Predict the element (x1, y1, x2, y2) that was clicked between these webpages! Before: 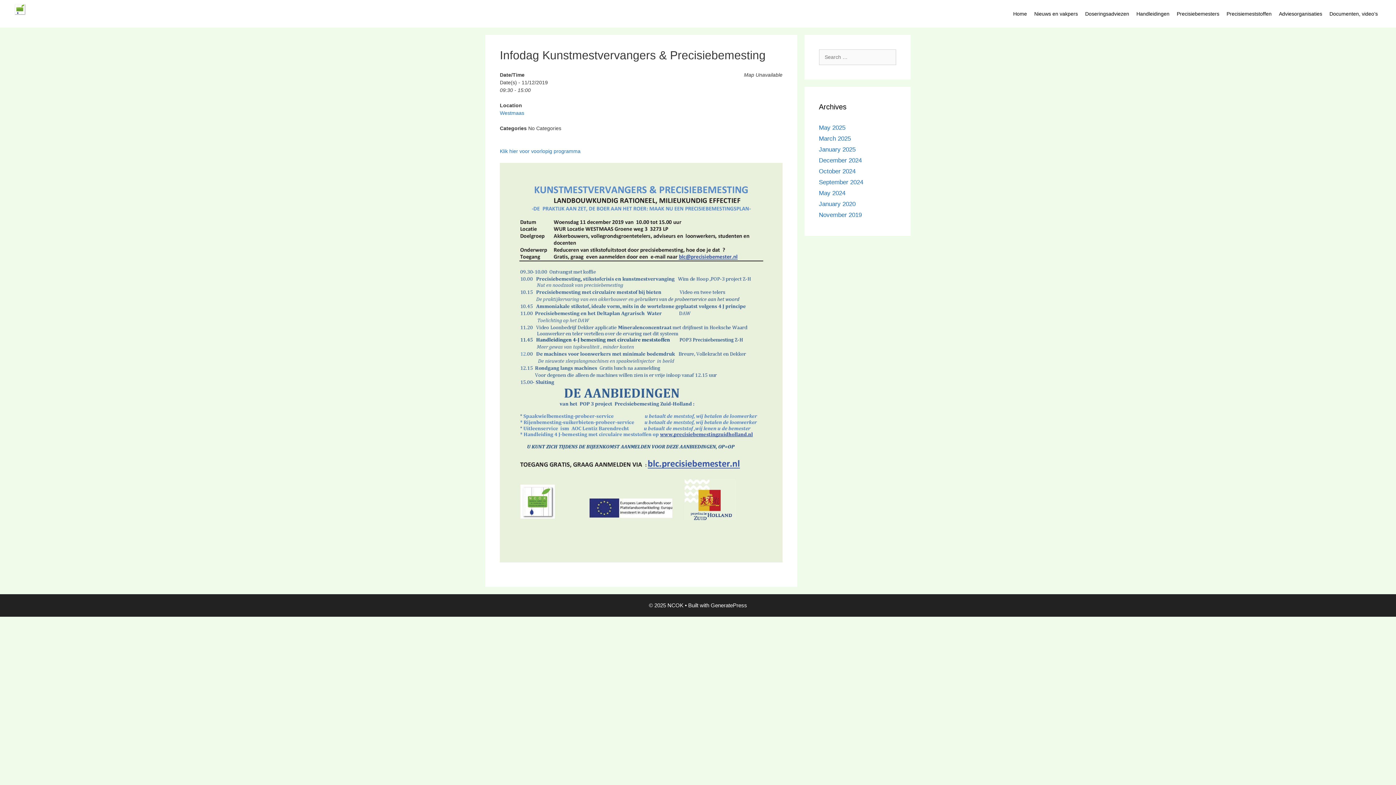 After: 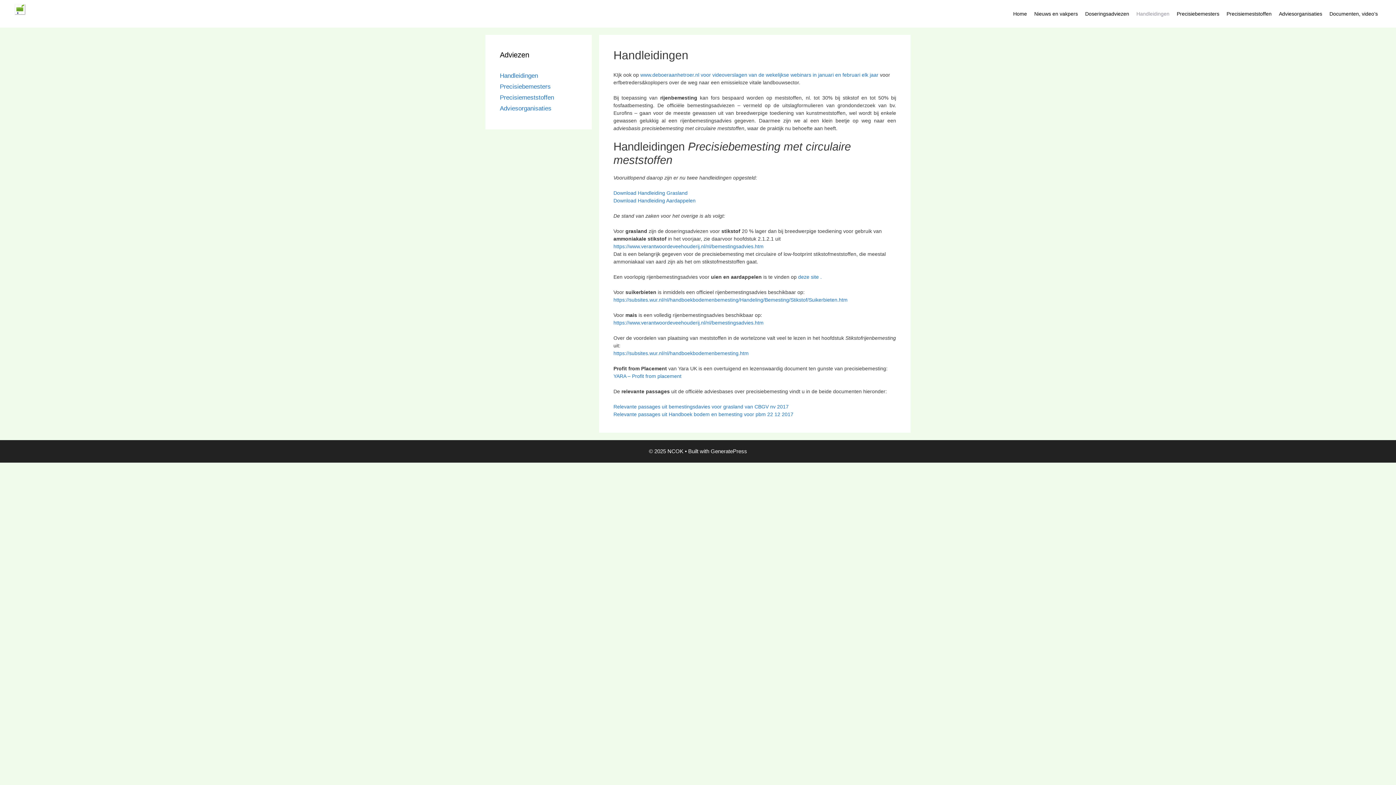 Action: bbox: (1133, 0, 1173, 27) label: Handleidingen